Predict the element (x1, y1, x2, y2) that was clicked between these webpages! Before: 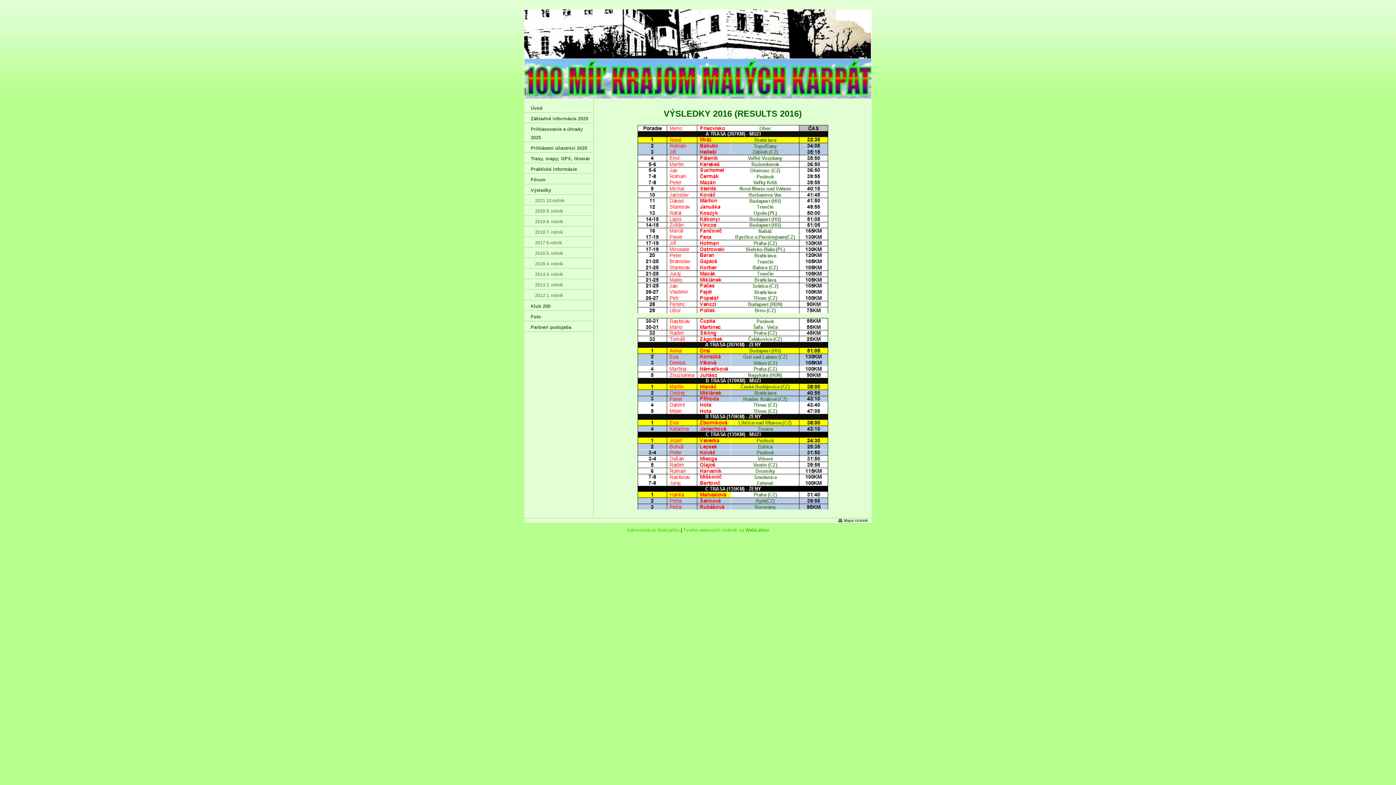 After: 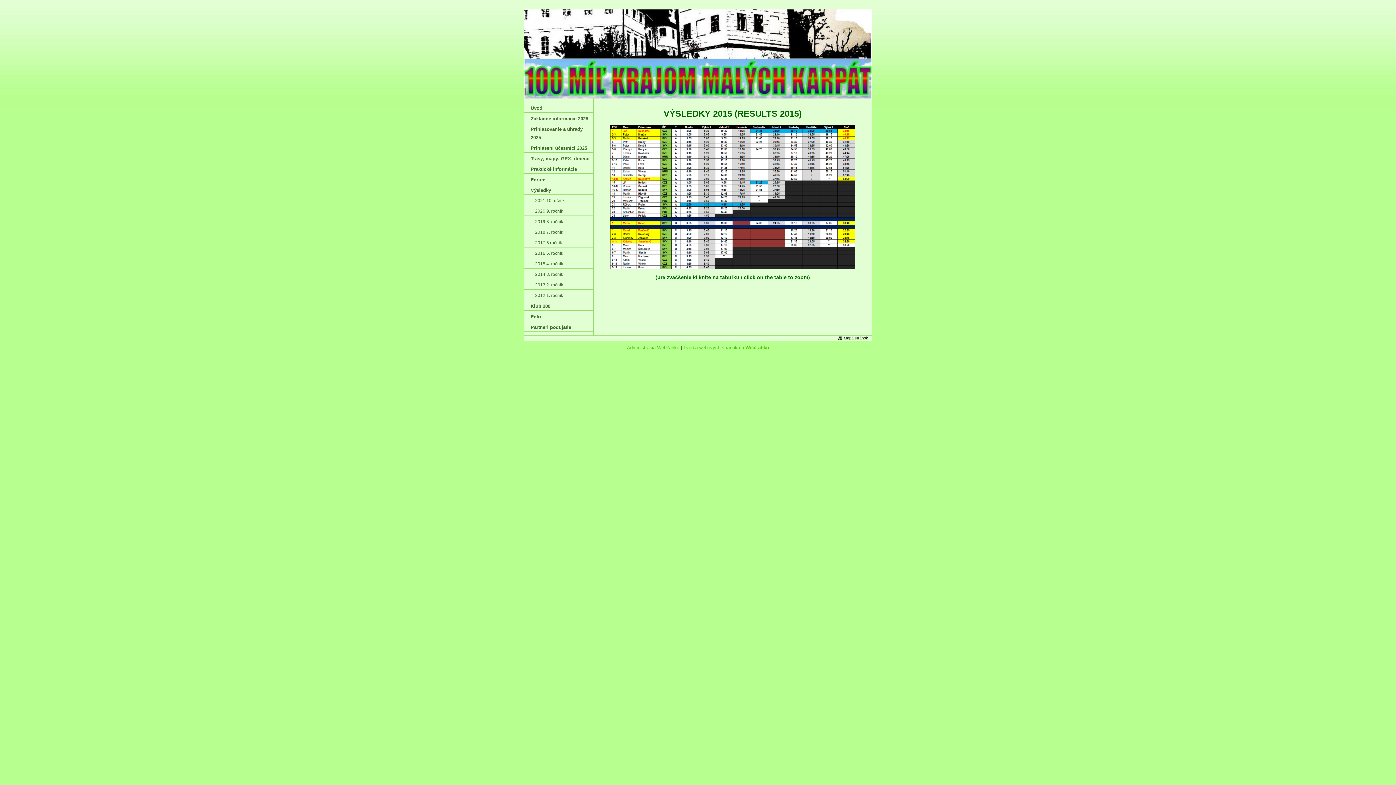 Action: label: 2015 4. ročník bbox: (524, 258, 593, 268)